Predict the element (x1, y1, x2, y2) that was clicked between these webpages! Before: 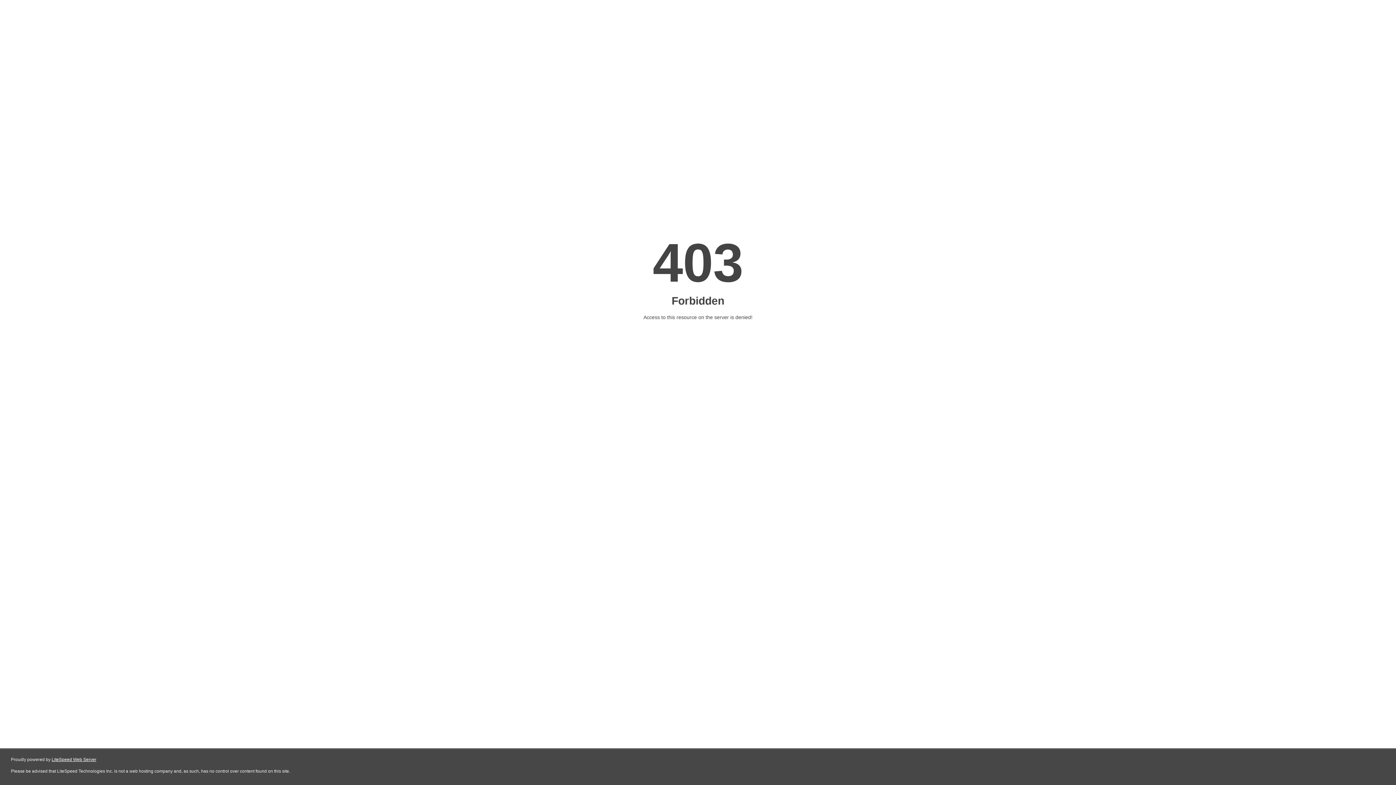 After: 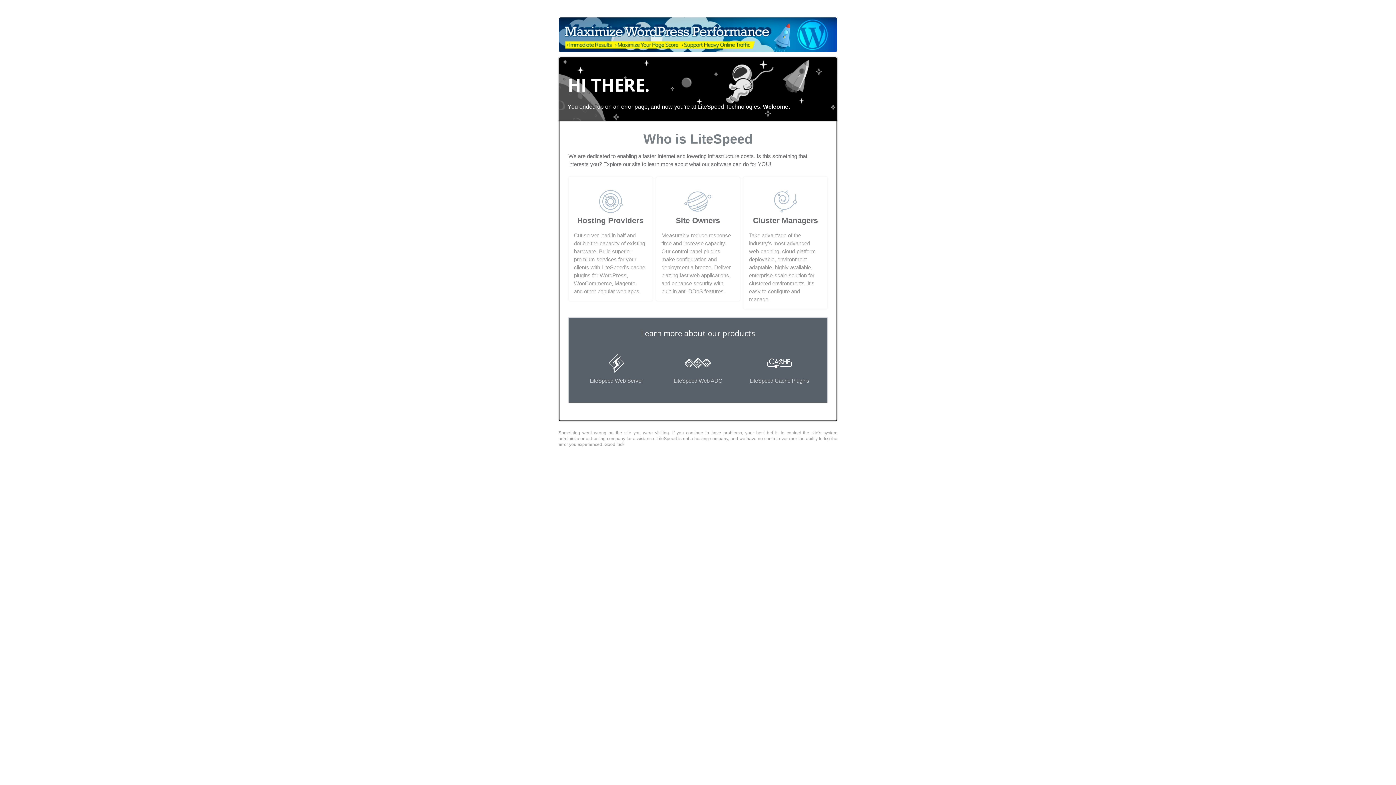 Action: bbox: (51, 757, 96, 762) label: LiteSpeed Web Server